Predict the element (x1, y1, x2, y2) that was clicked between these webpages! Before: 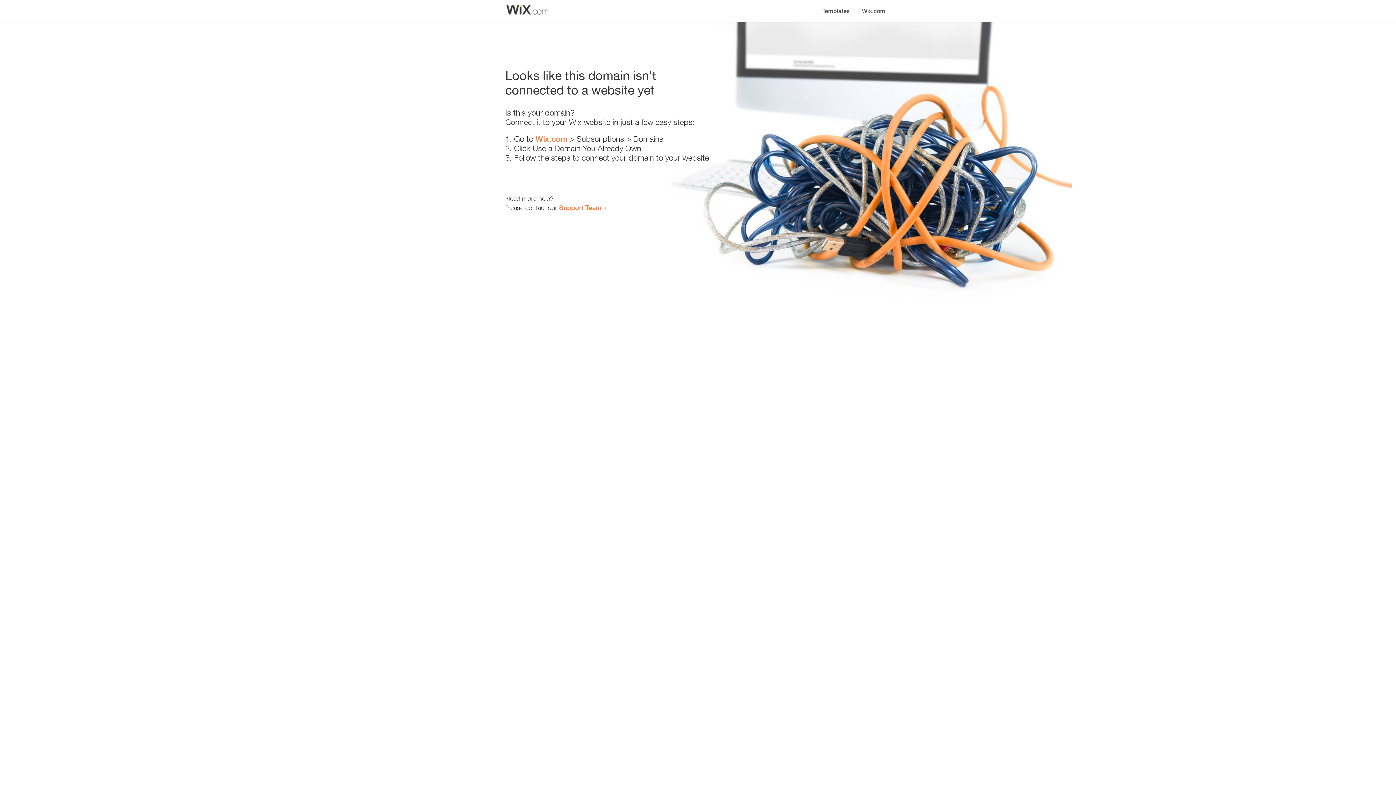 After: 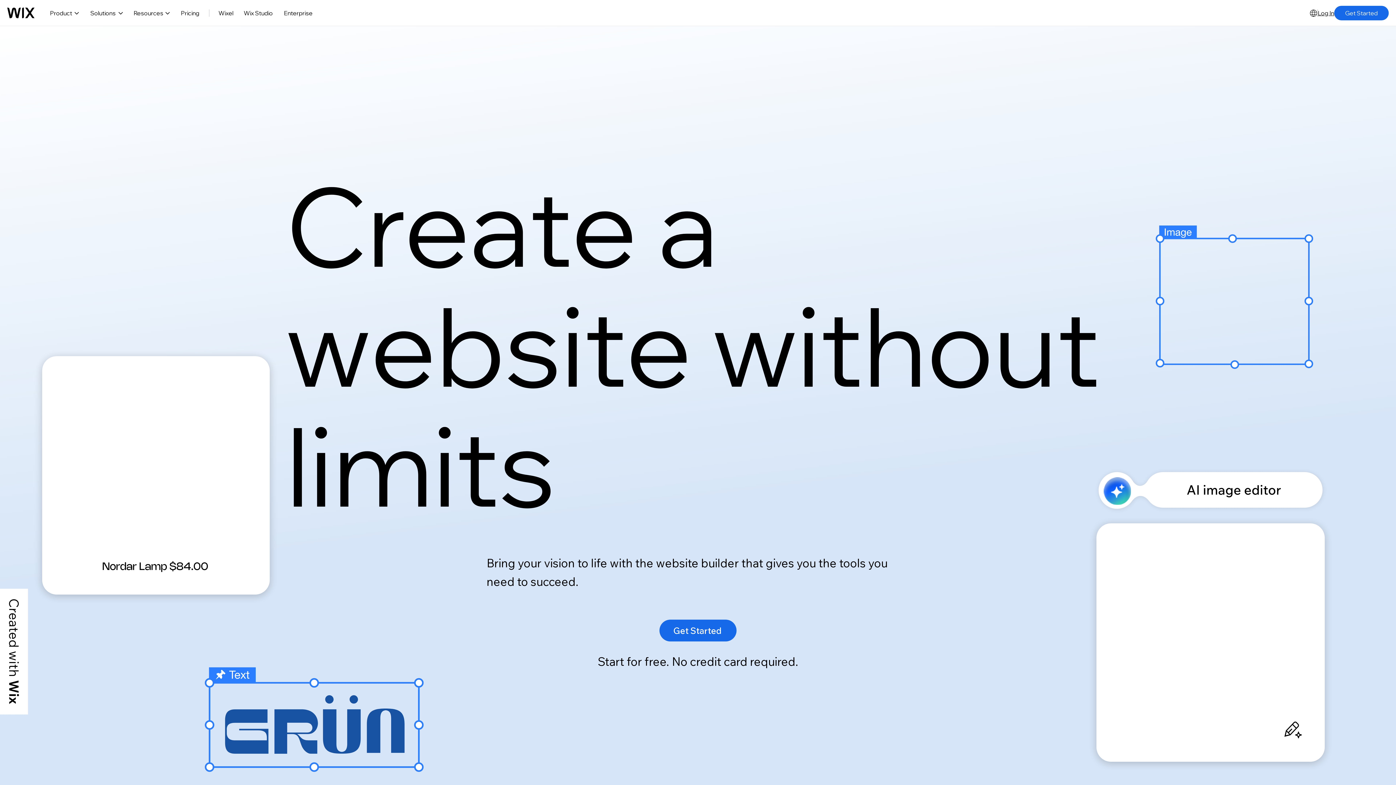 Action: label: Wix.com bbox: (535, 134, 567, 143)